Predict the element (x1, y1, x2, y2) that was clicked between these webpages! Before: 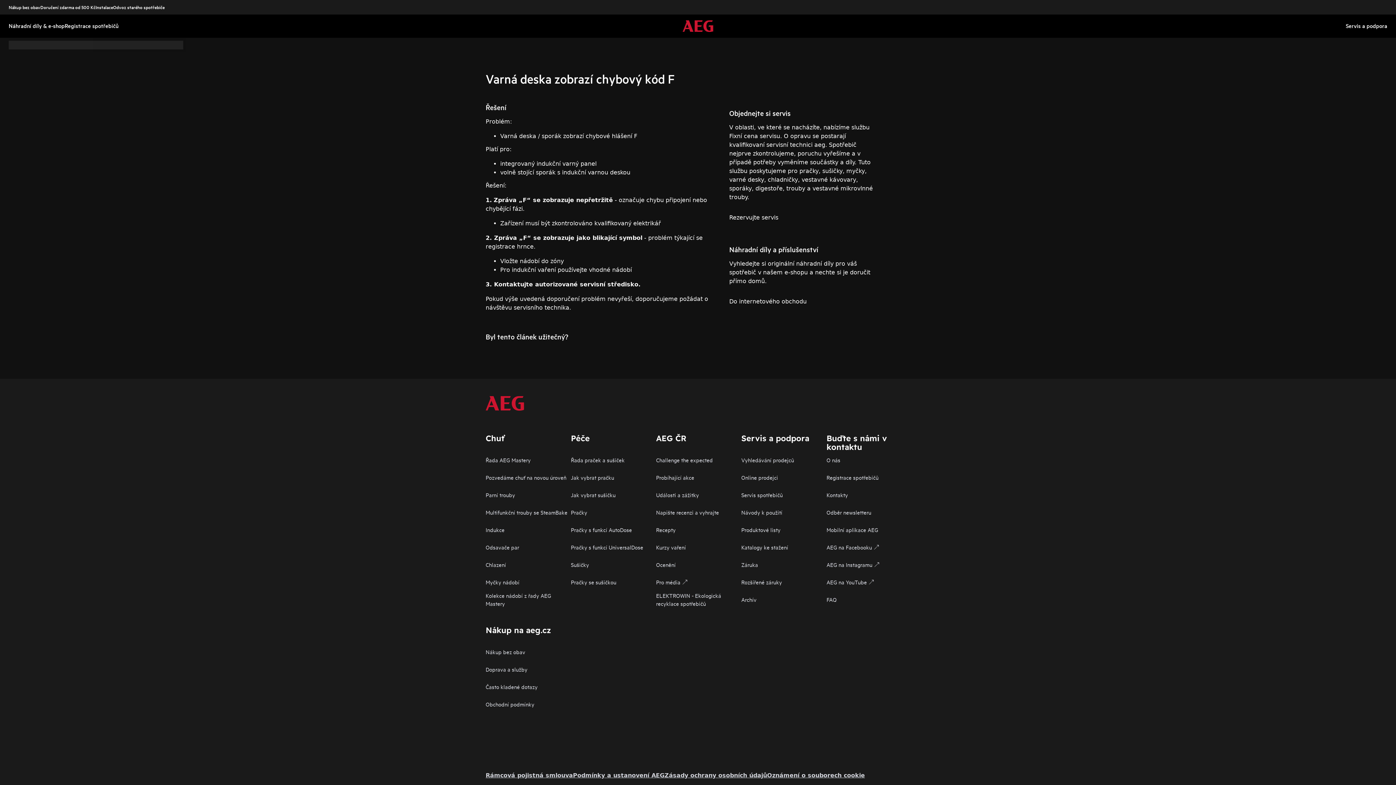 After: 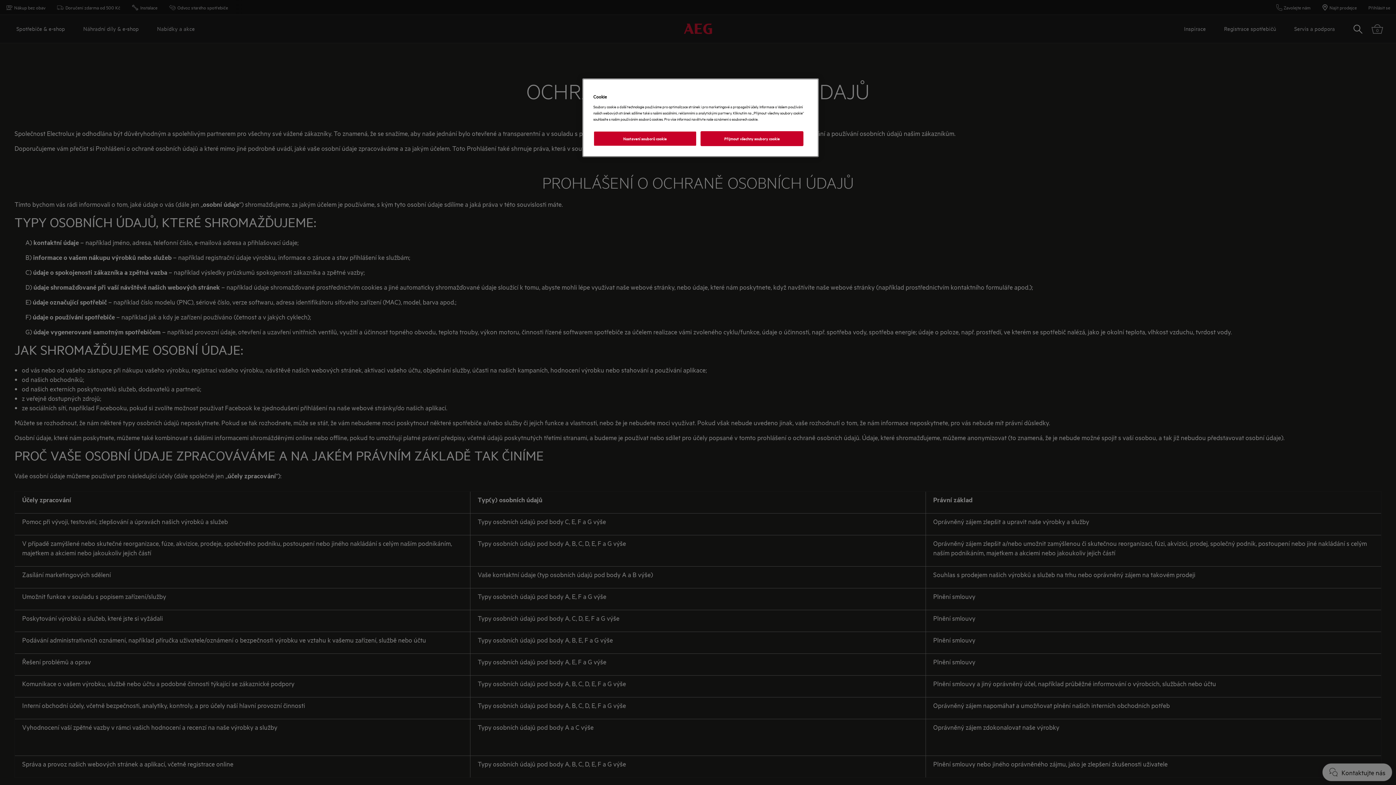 Action: label: Zásady ochrany osobních údajů bbox: (664, 772, 767, 779)